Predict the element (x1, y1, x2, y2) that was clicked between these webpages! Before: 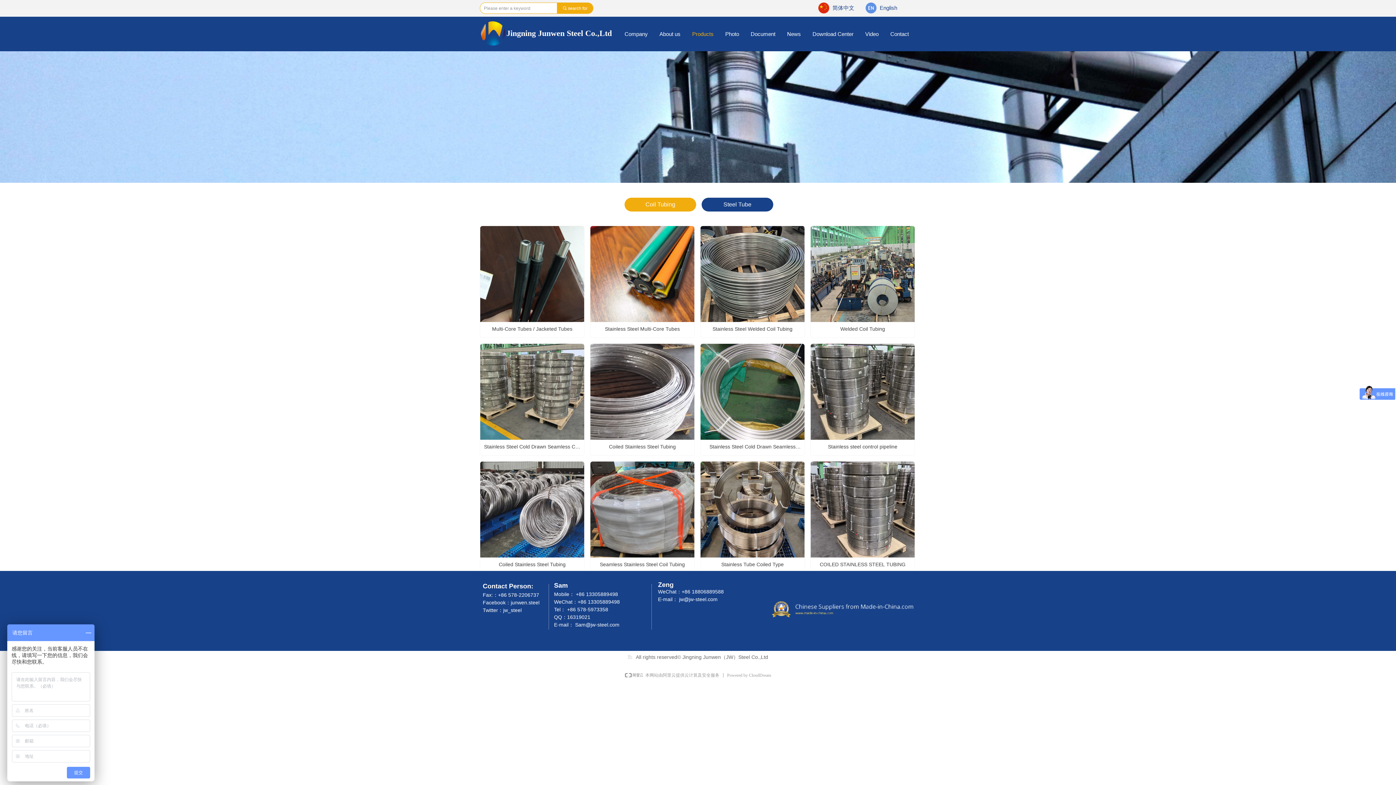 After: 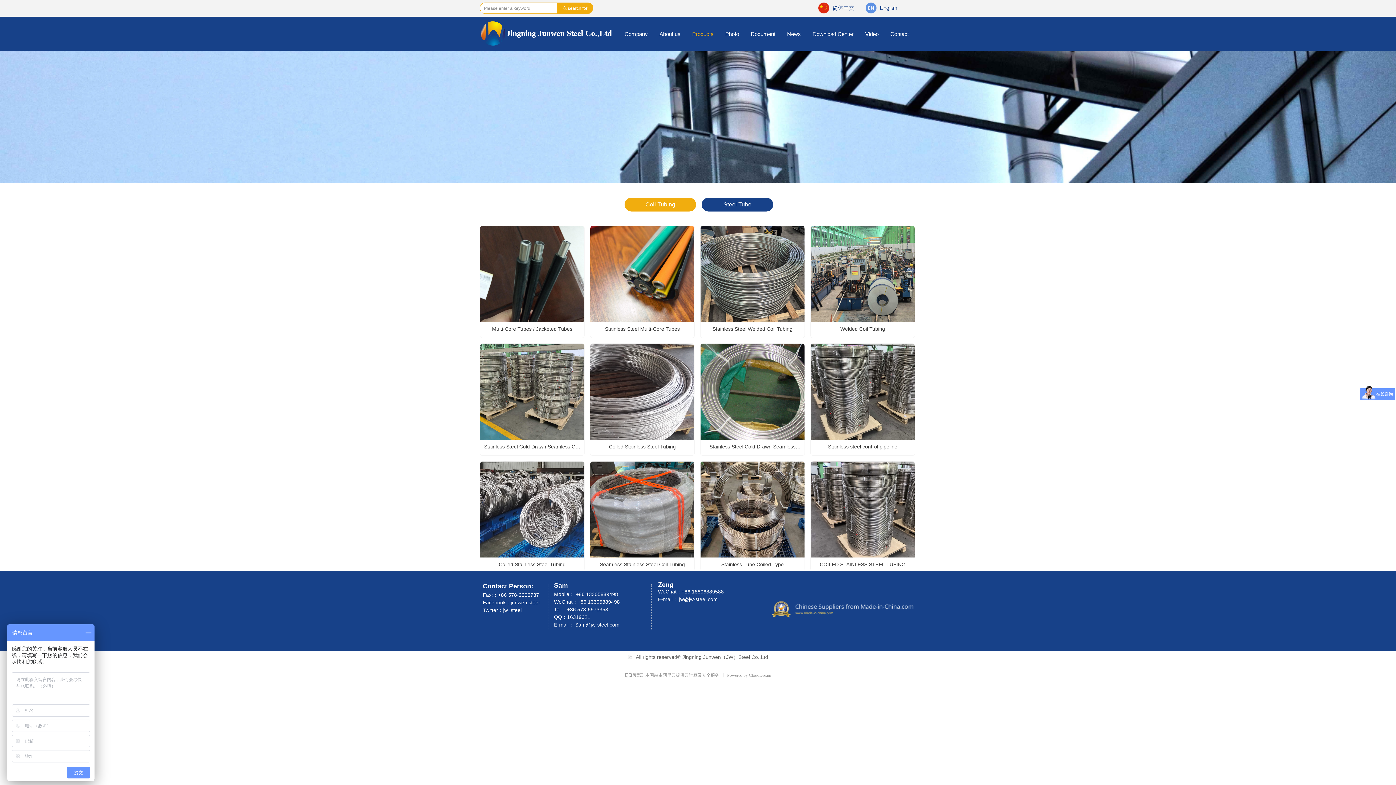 Action: bbox: (865, 2, 897, 13) label:   English